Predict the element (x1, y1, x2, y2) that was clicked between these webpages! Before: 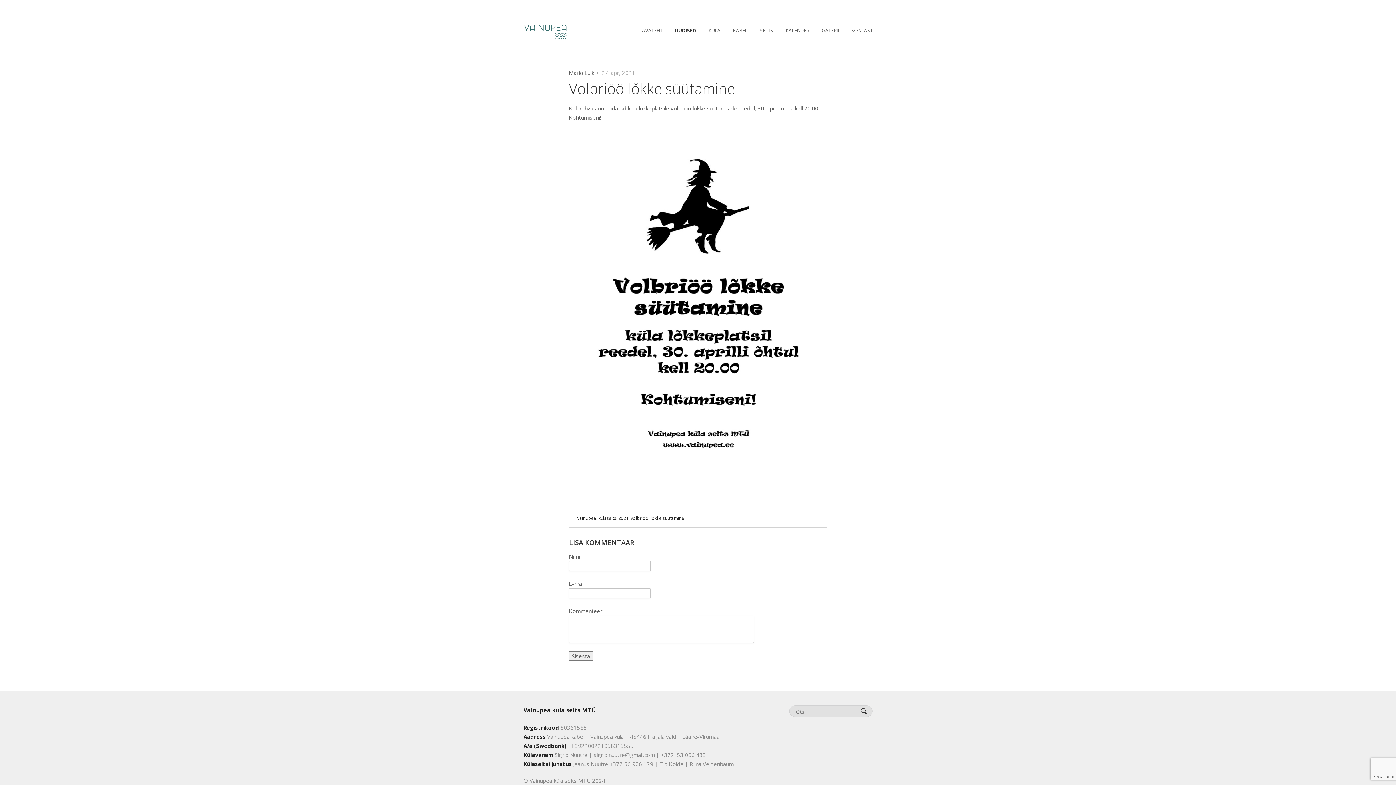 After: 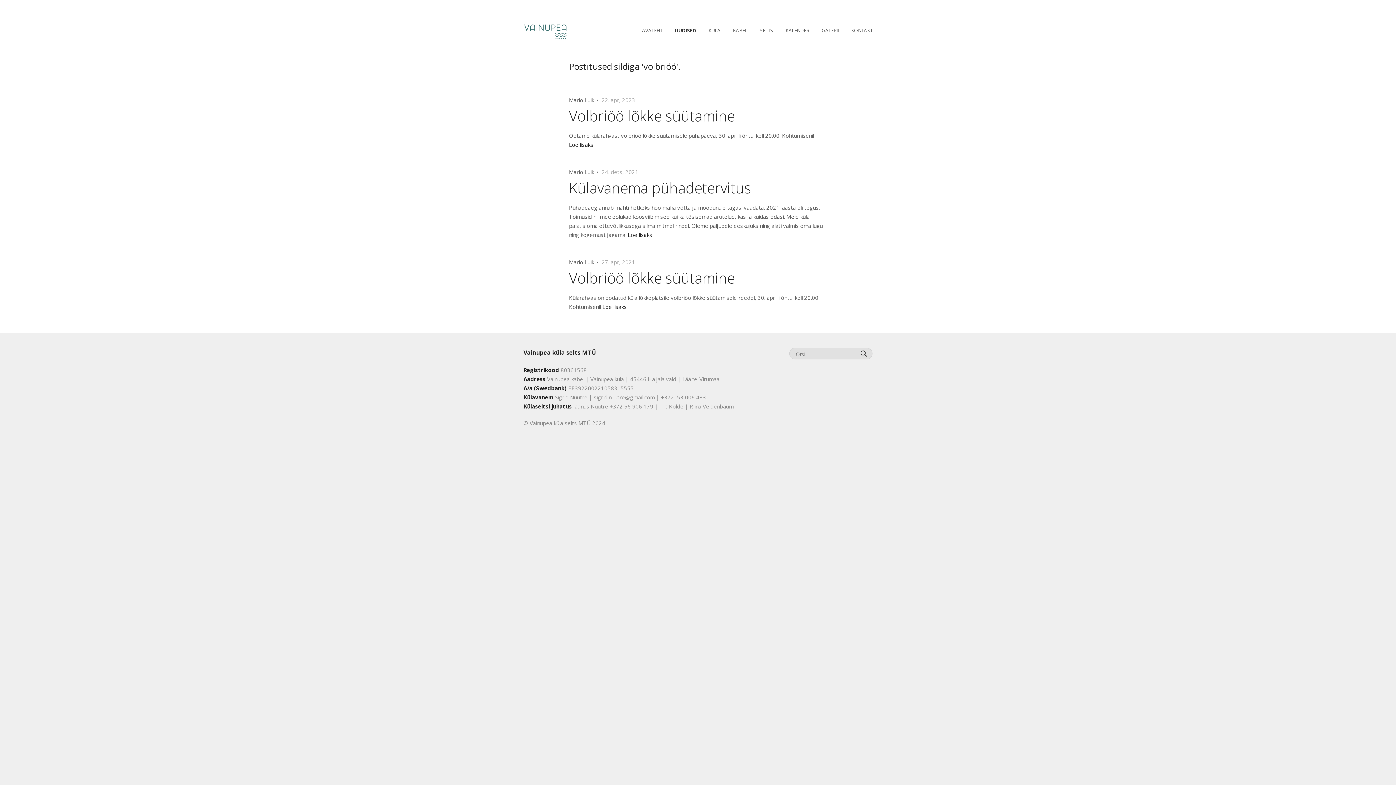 Action: bbox: (630, 515, 648, 521) label: volbriöö